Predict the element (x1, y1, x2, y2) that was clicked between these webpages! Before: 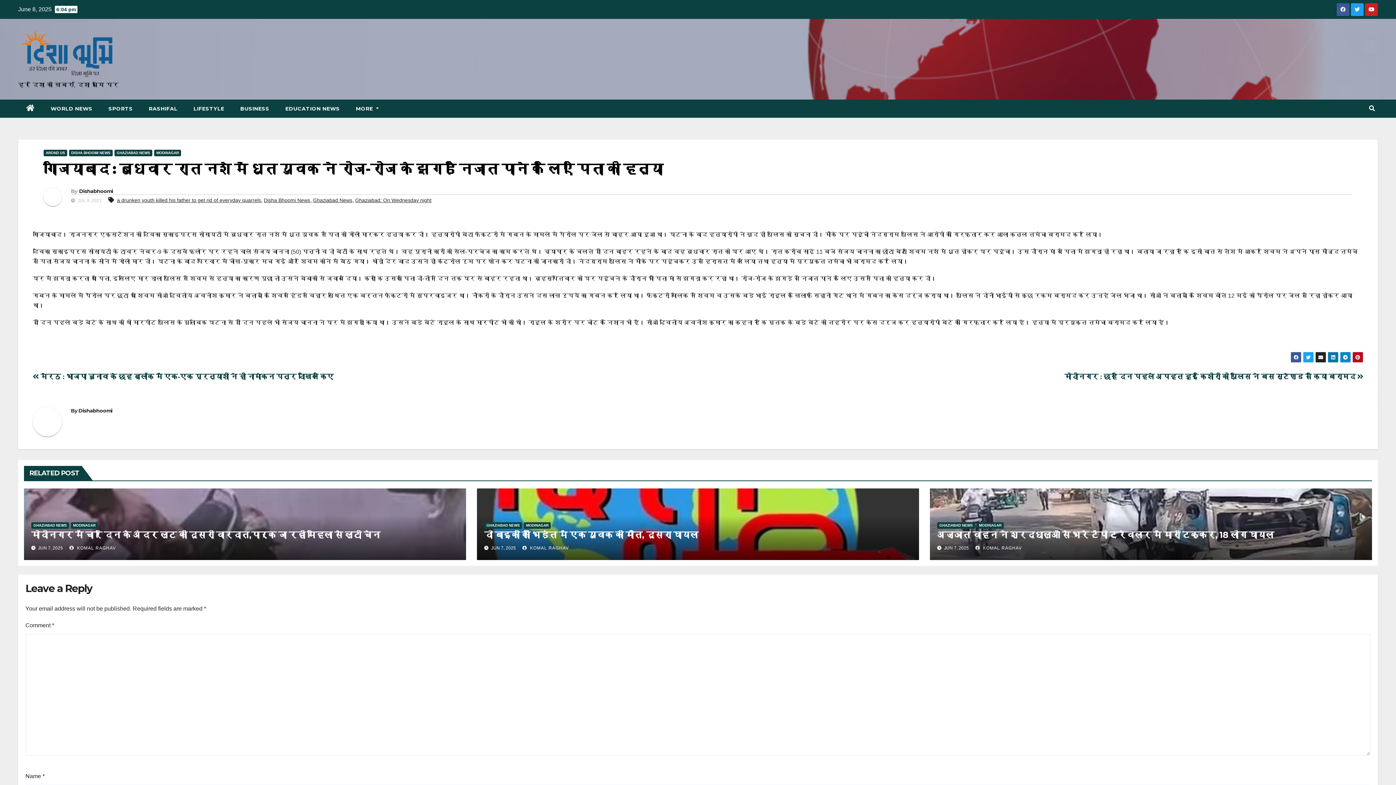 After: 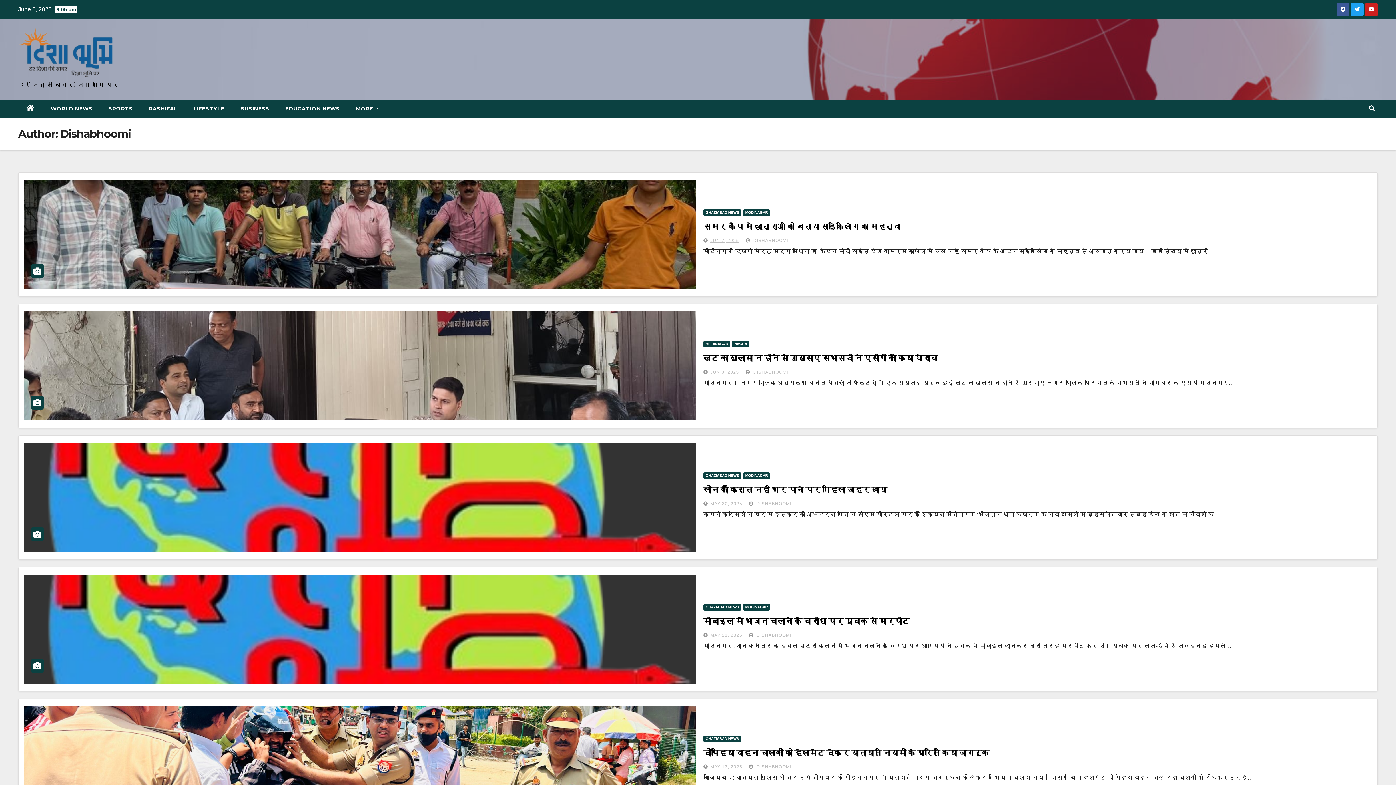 Action: label: Dishabhoomi bbox: (78, 407, 112, 414)